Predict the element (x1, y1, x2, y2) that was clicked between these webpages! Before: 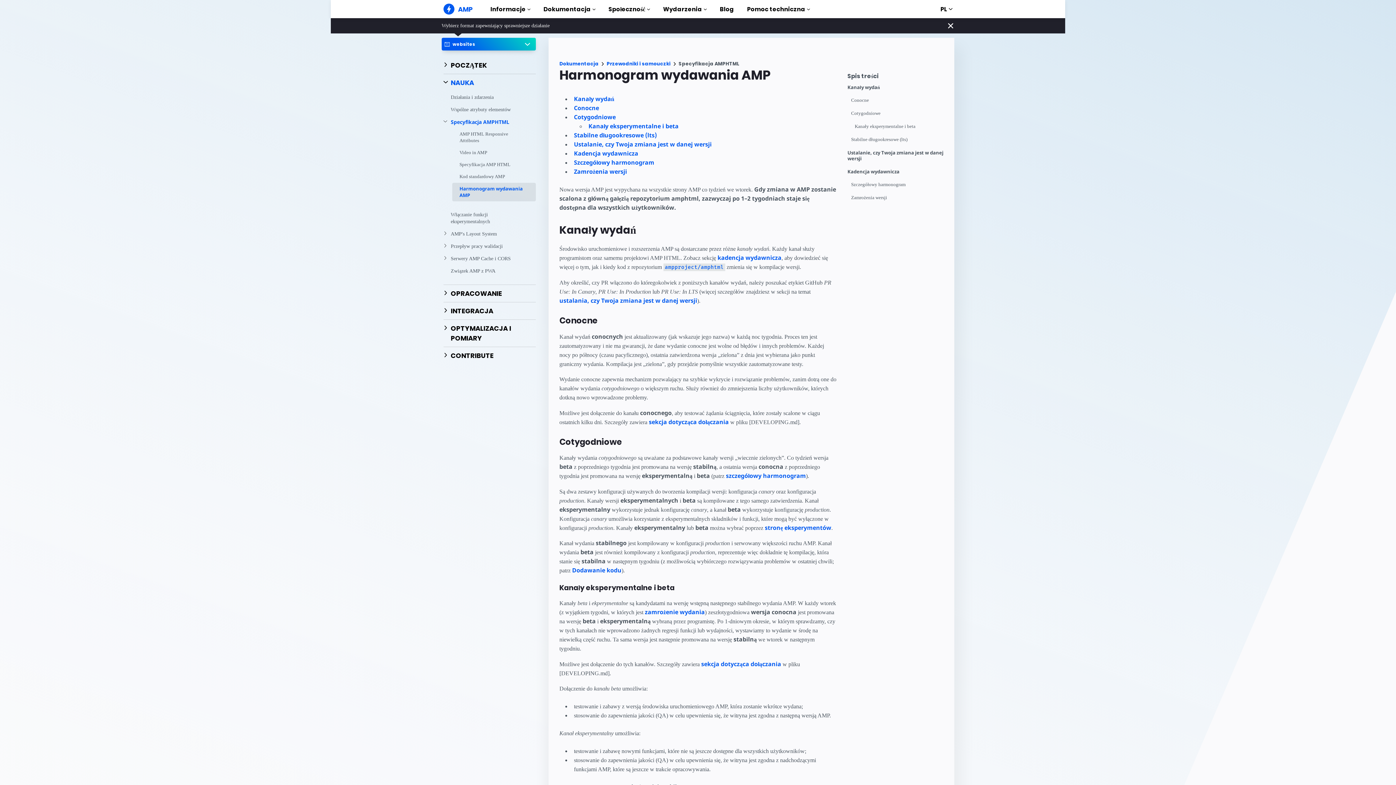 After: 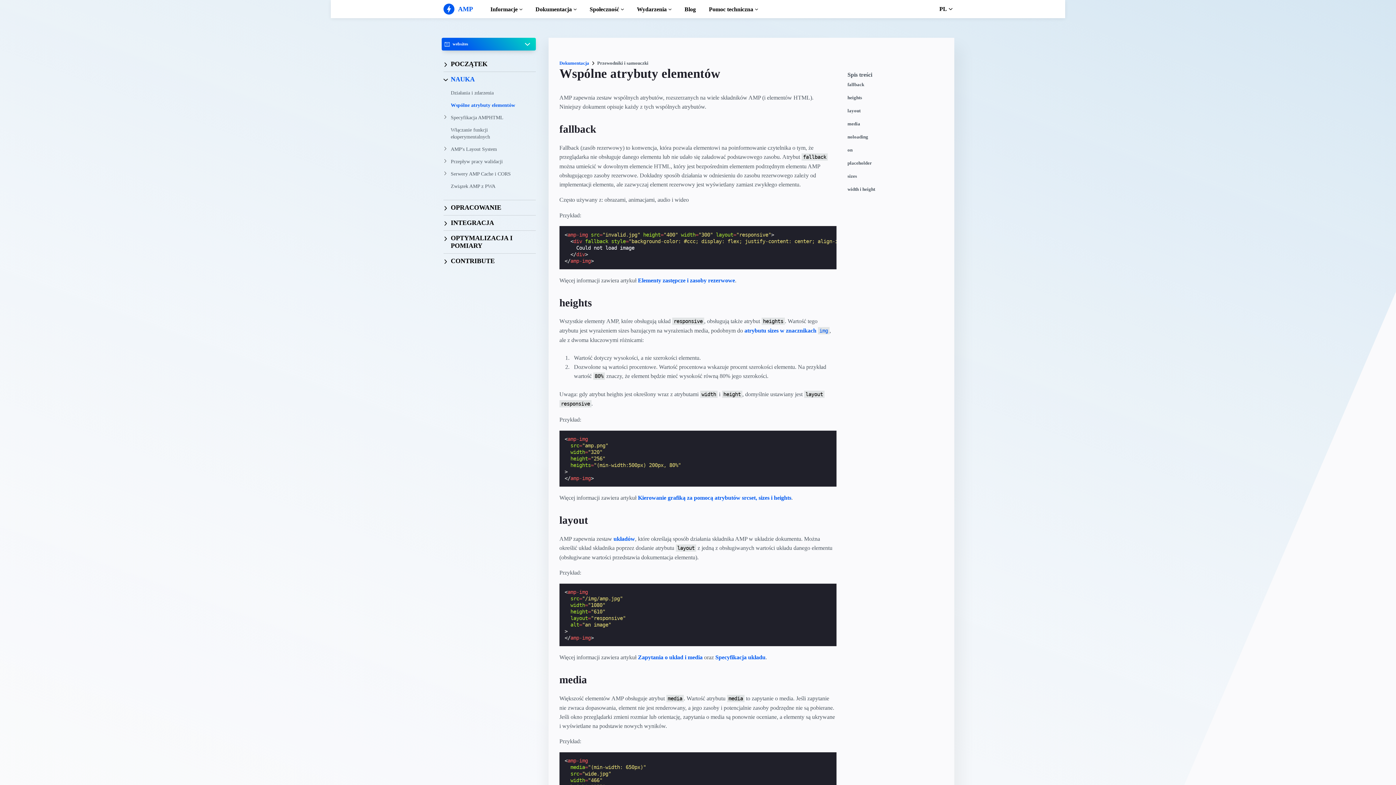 Action: bbox: (443, 103, 535, 116) label: Wspólne atrybuty elementów